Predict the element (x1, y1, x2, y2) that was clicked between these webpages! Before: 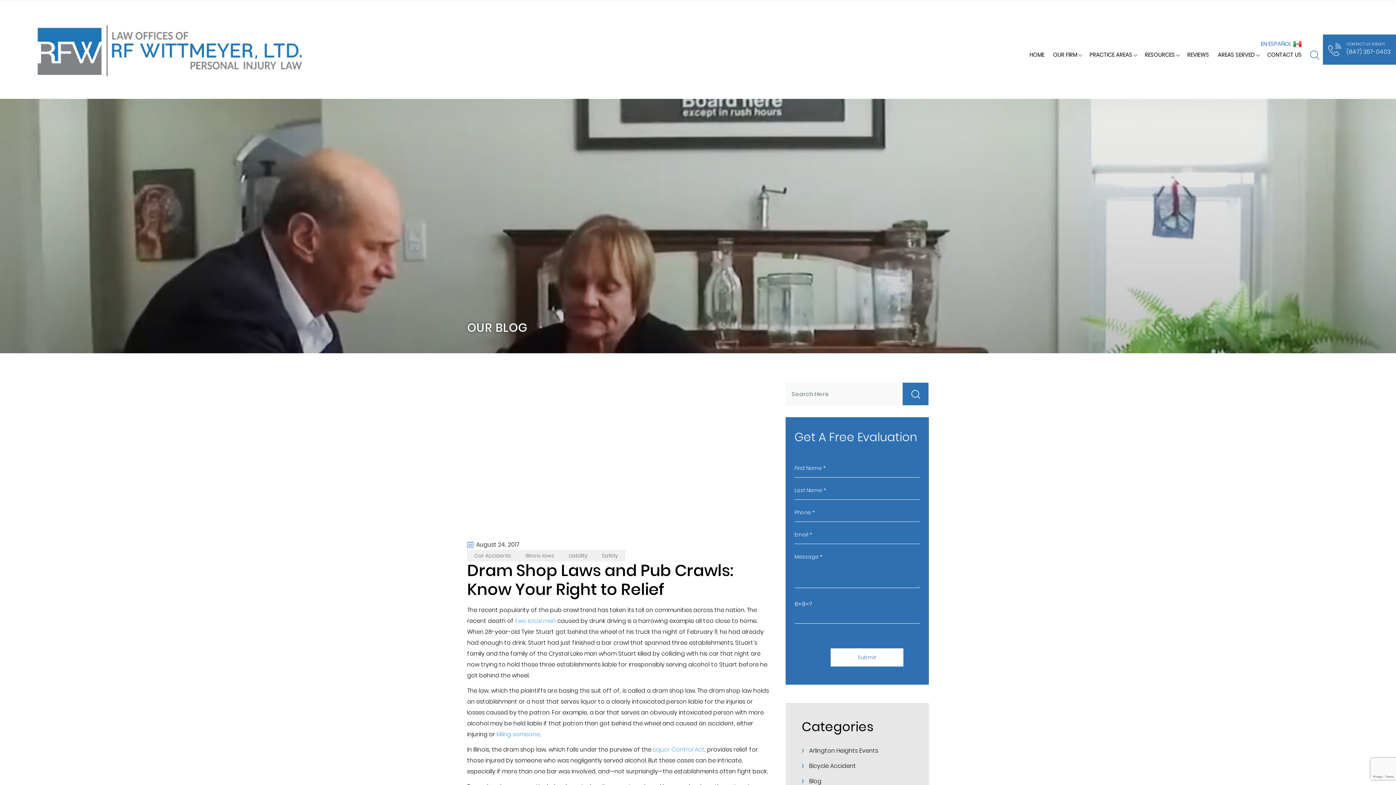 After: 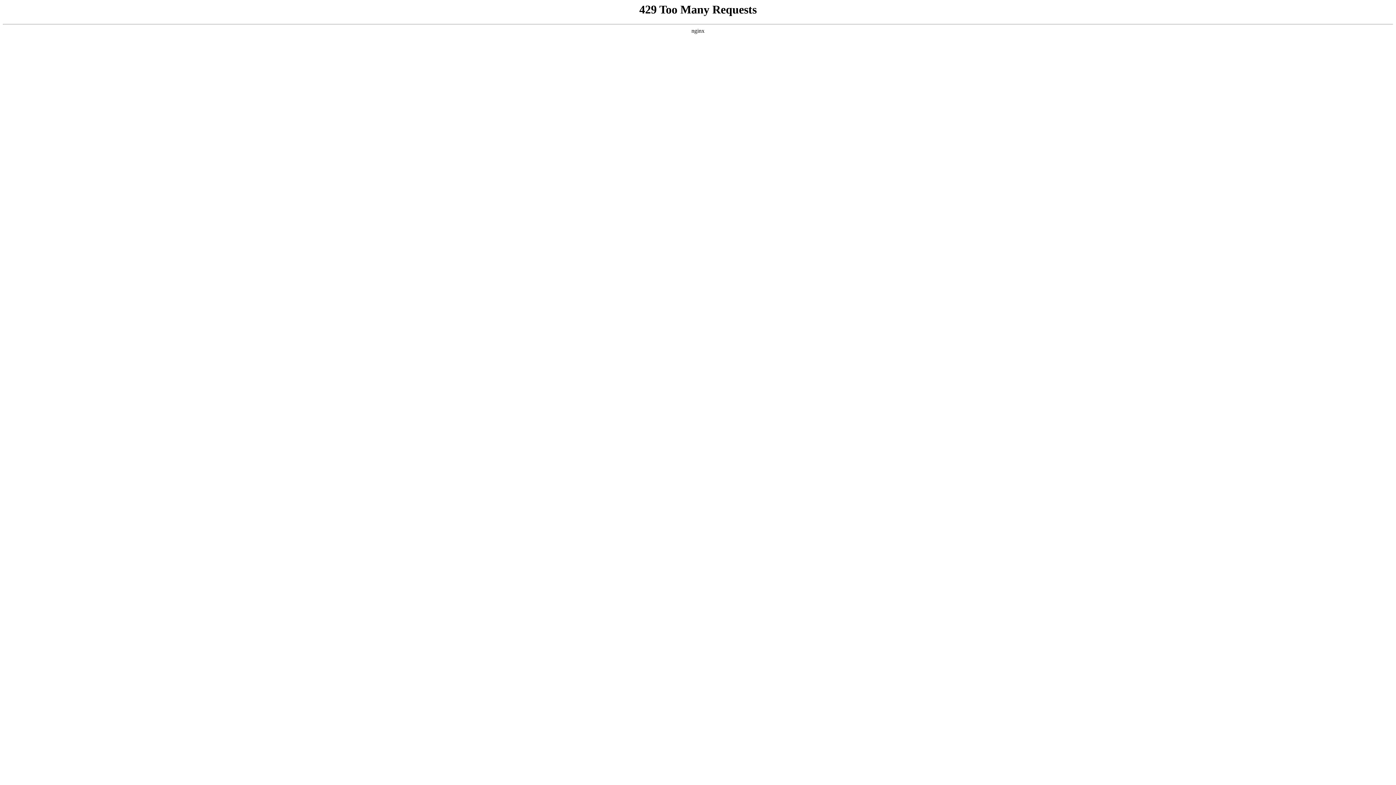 Action: bbox: (496, 730, 540, 738) label: killing someone